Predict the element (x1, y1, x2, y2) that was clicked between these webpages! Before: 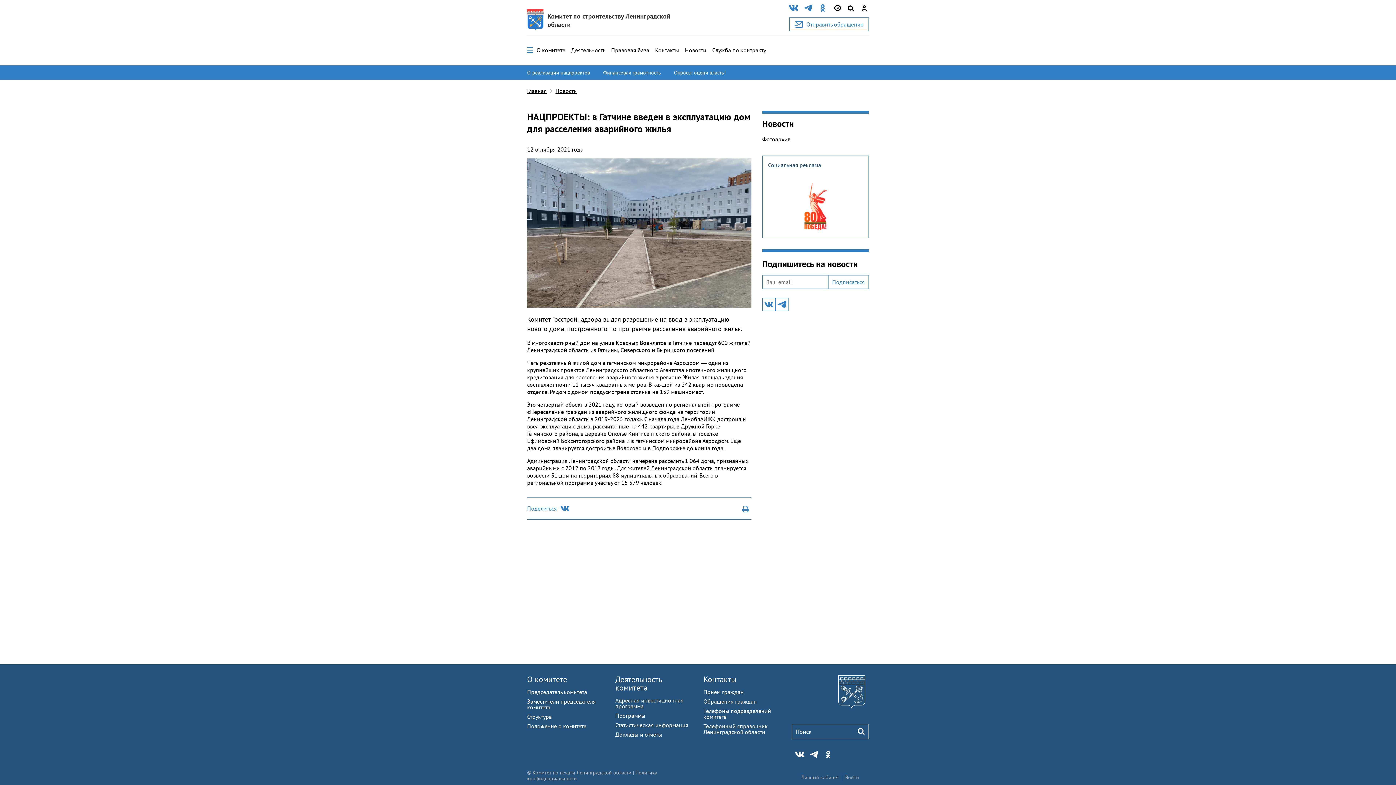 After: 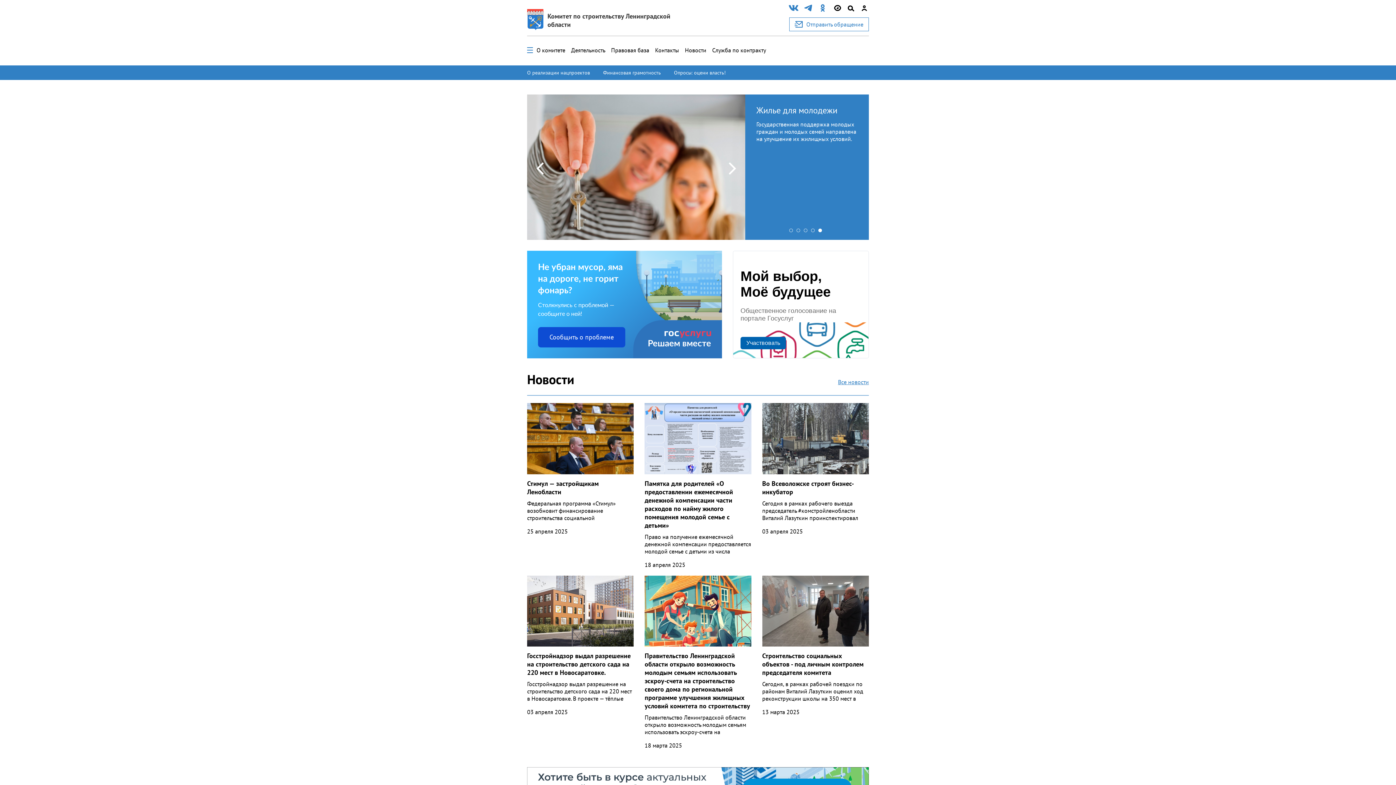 Action: bbox: (527, 87, 546, 94) label: Главная